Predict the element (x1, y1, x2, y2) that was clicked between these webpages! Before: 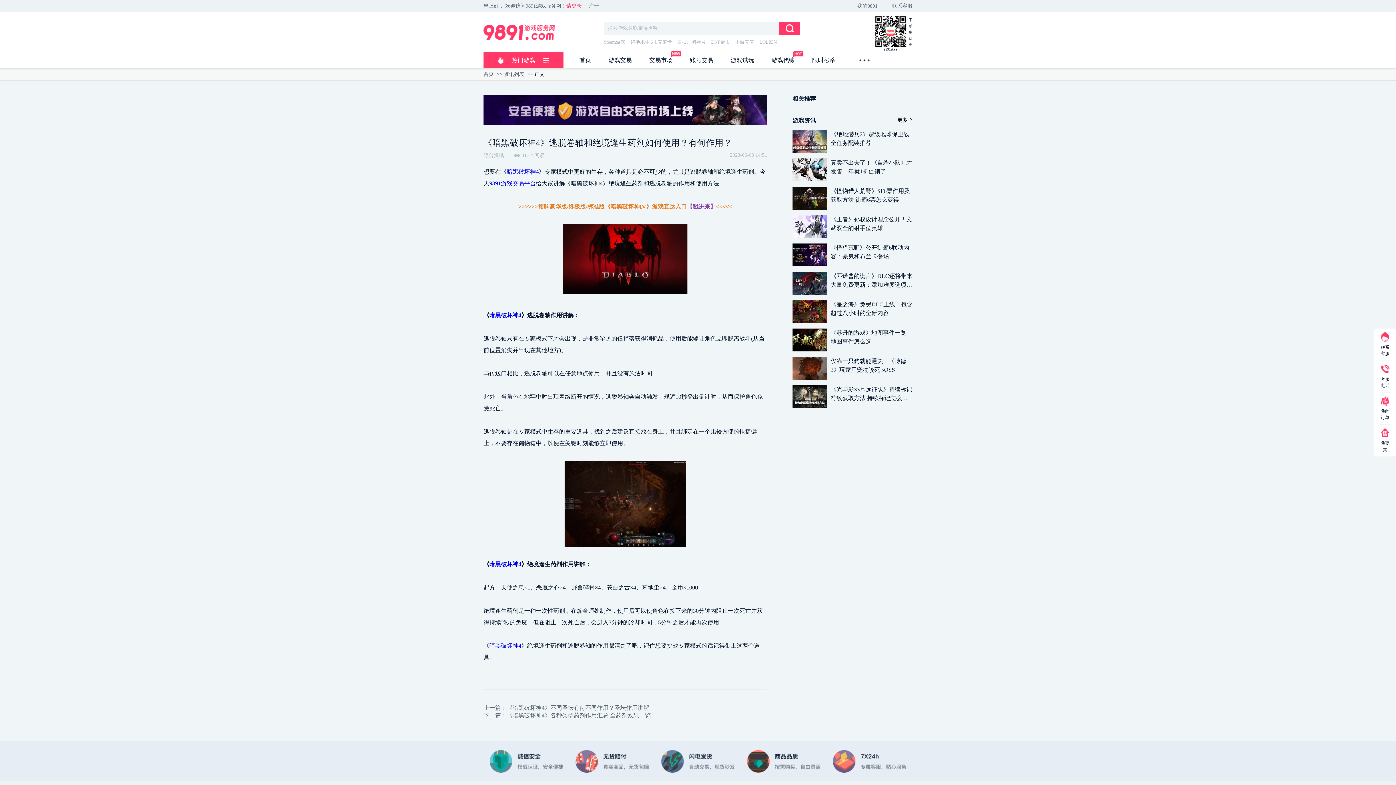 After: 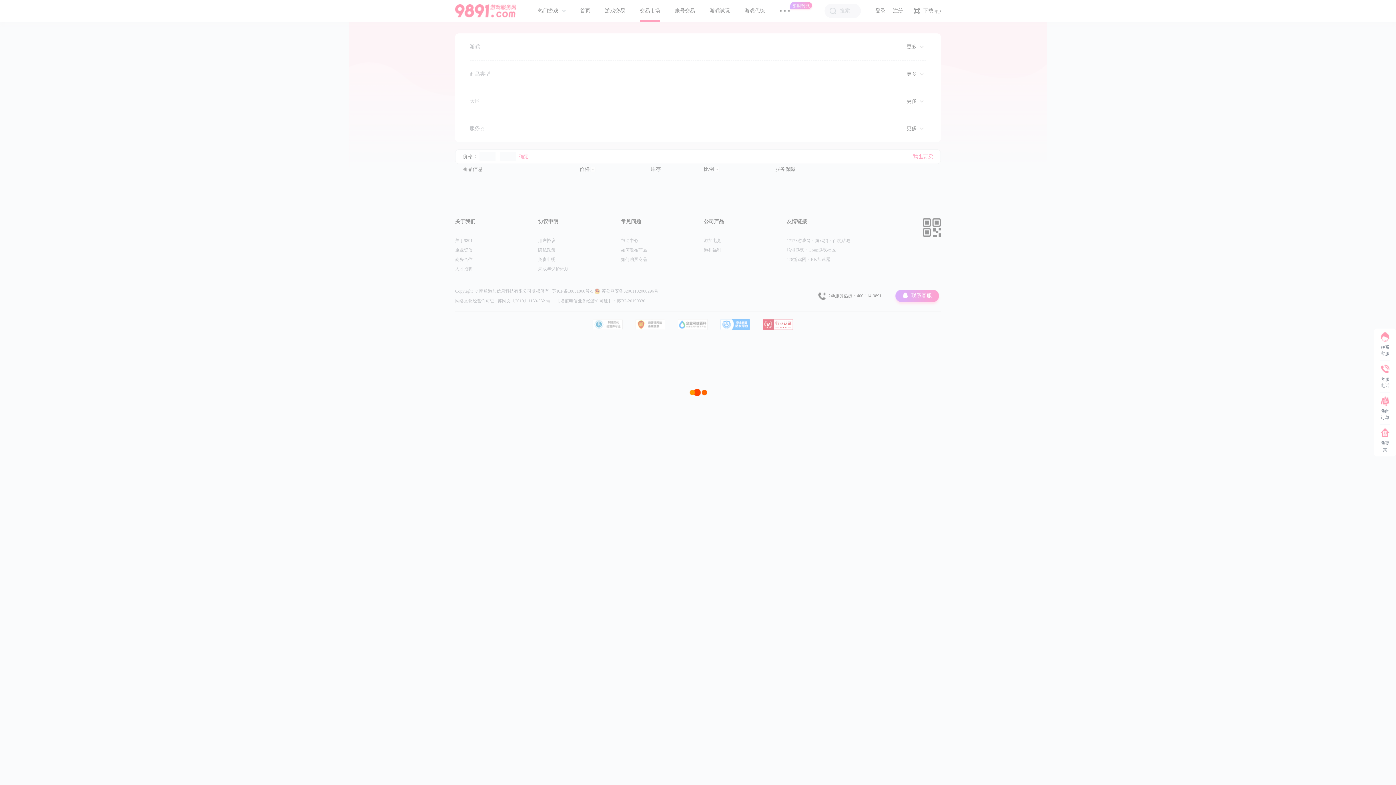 Action: bbox: (642, 54, 680, 65) label: 交易市场